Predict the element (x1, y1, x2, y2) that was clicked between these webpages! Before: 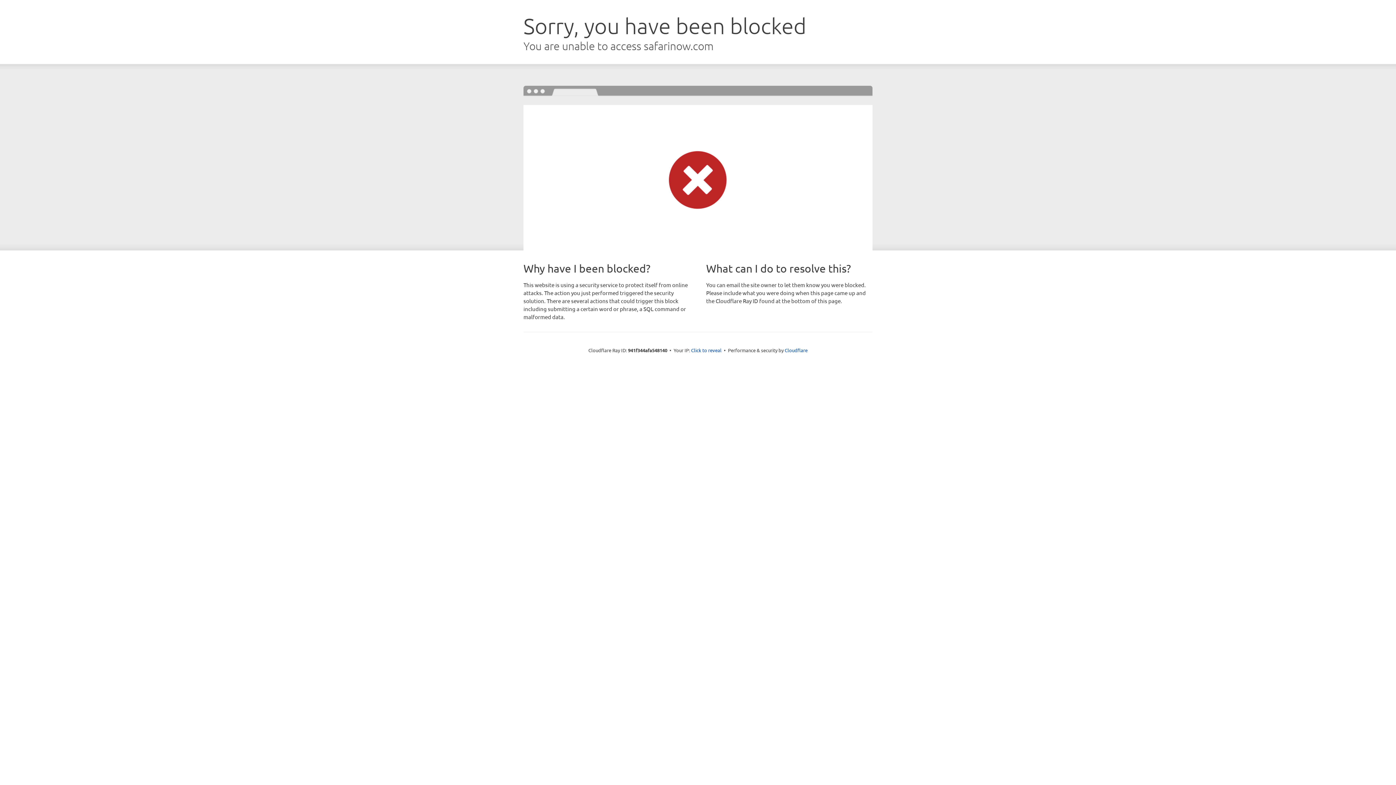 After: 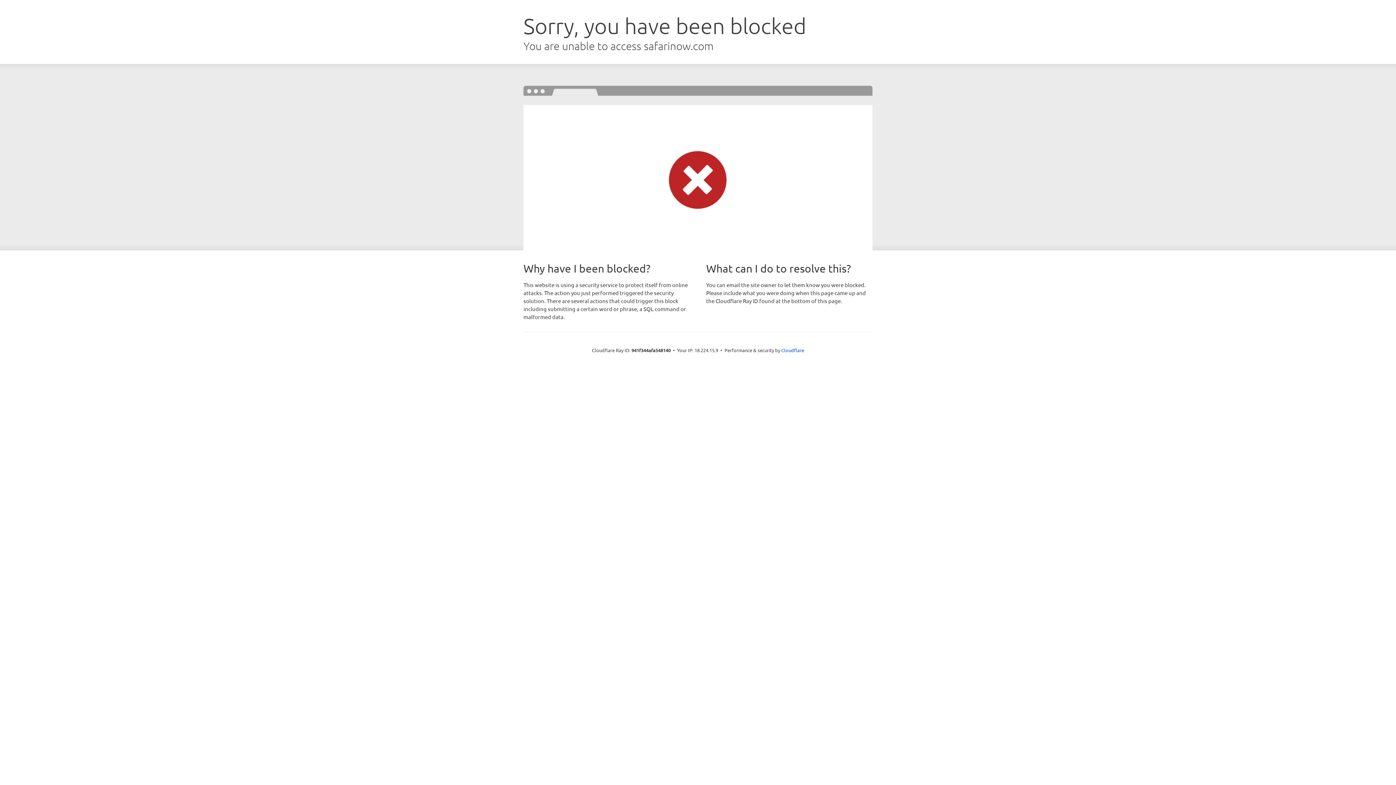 Action: bbox: (691, 346, 721, 353) label: Click to reveal